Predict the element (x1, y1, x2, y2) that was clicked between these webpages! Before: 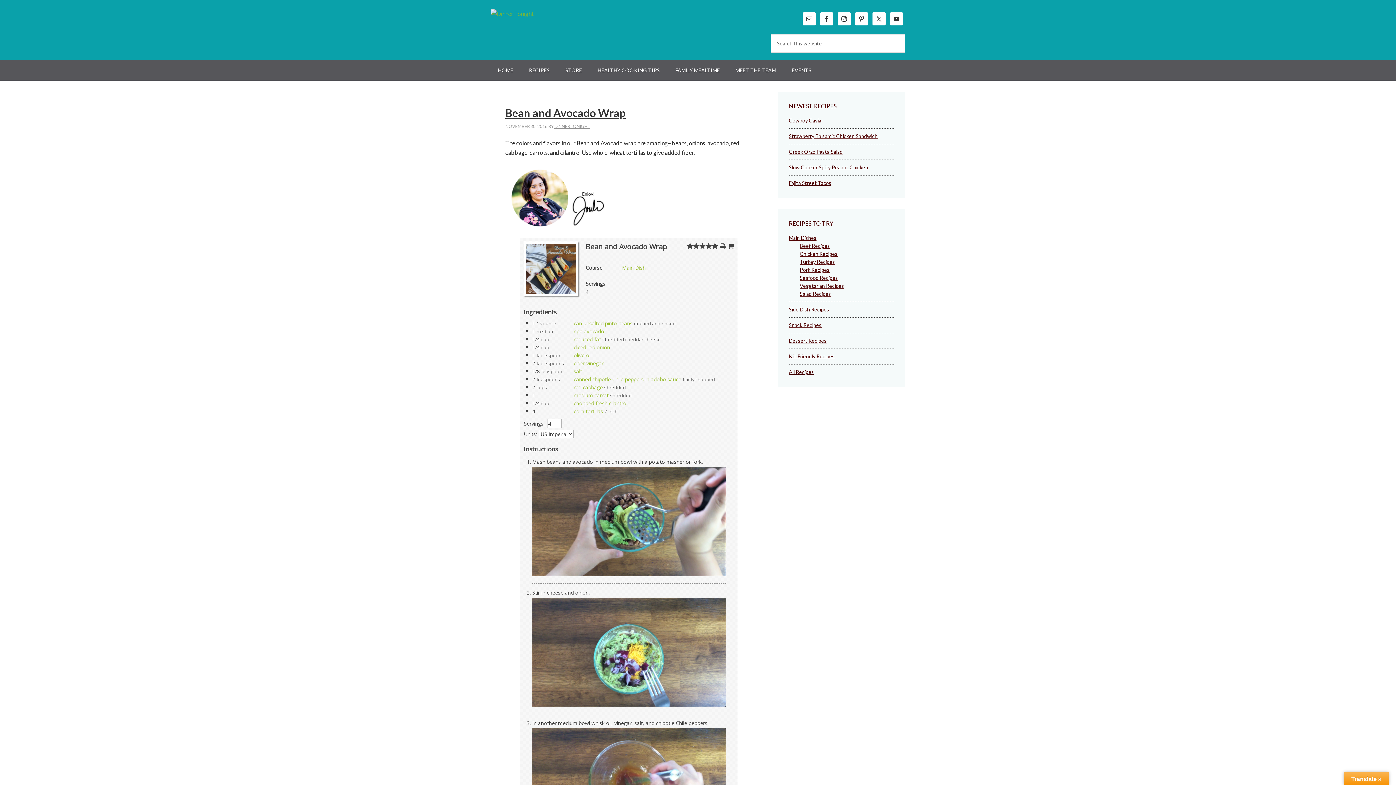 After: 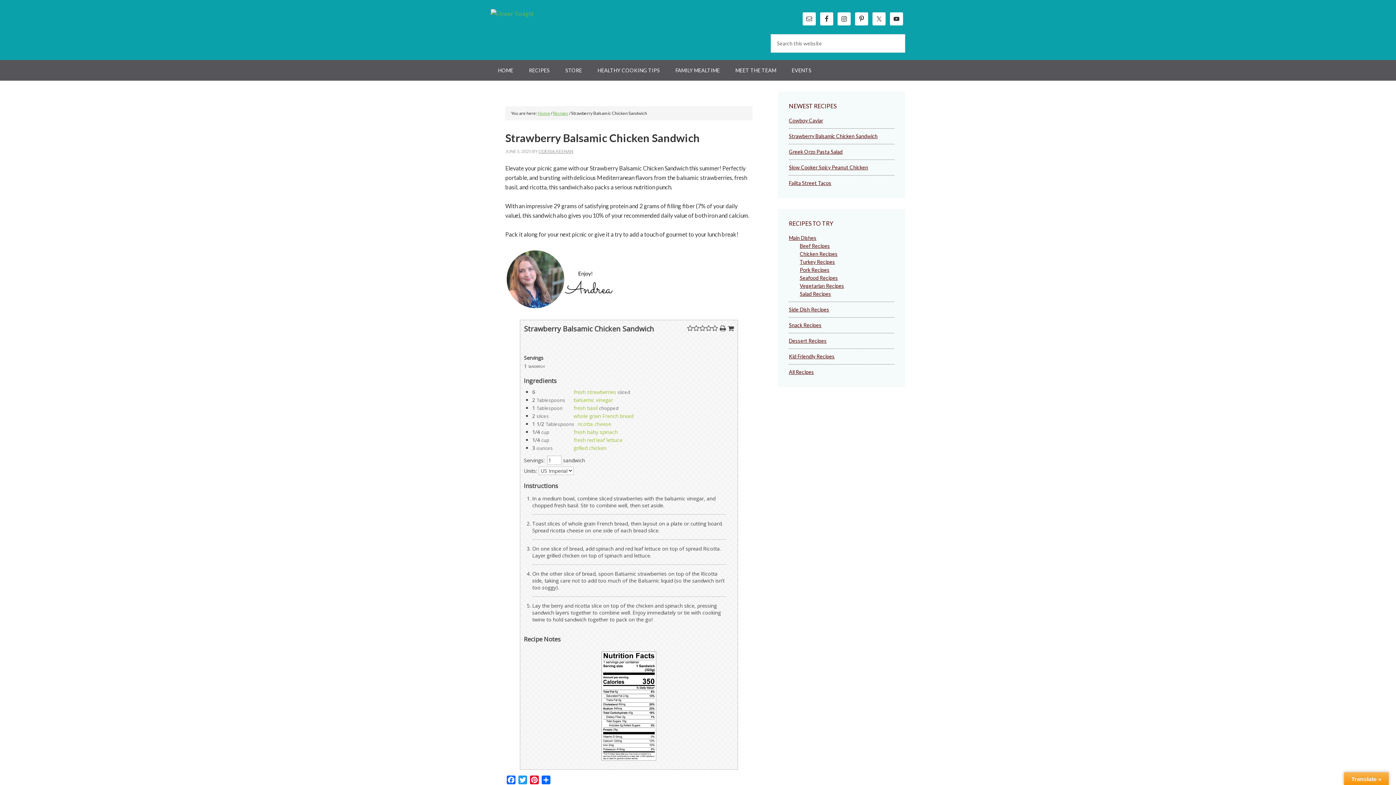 Action: label: Strawberry Balsamic Chicken Sandwich bbox: (789, 133, 877, 139)